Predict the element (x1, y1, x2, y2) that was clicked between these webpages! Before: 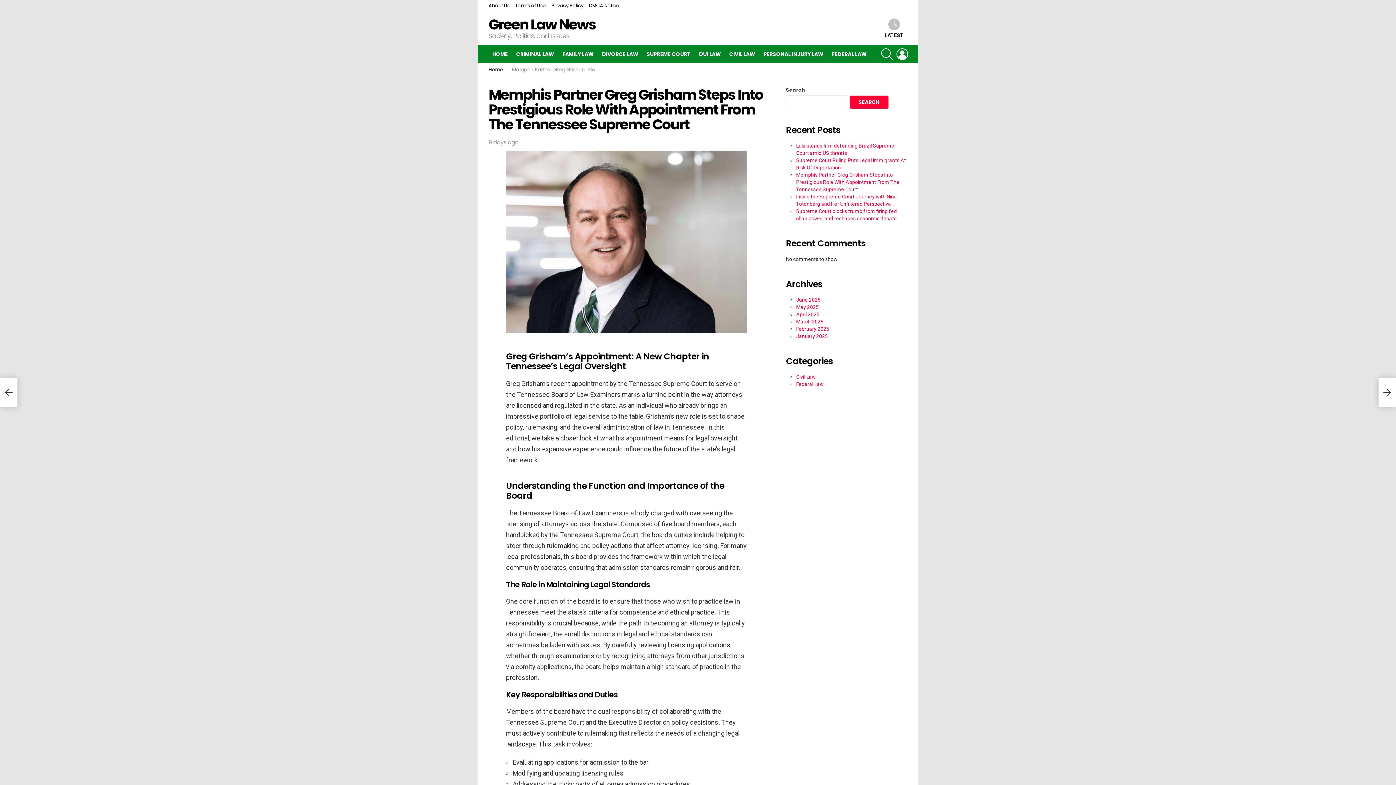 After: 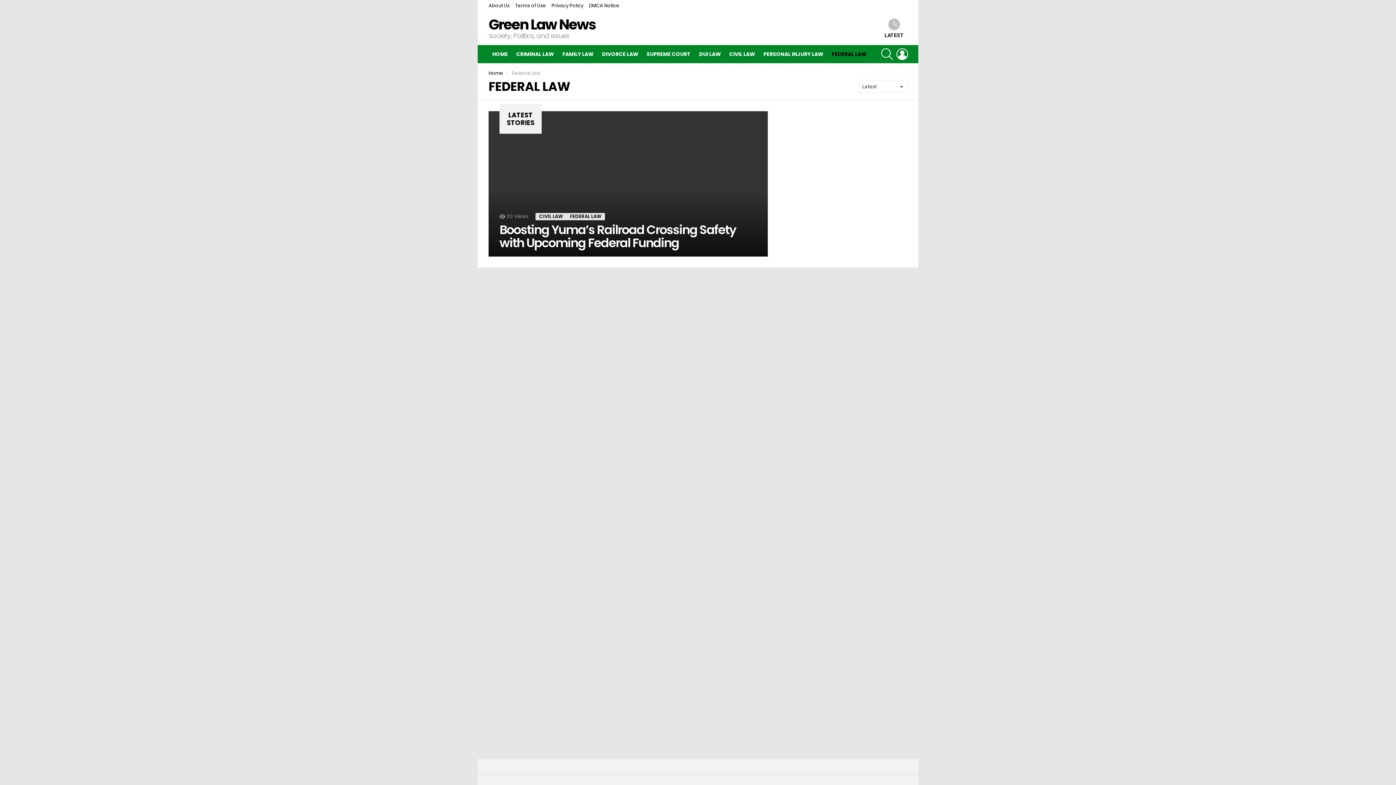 Action: label: Federal Law bbox: (796, 381, 824, 387)